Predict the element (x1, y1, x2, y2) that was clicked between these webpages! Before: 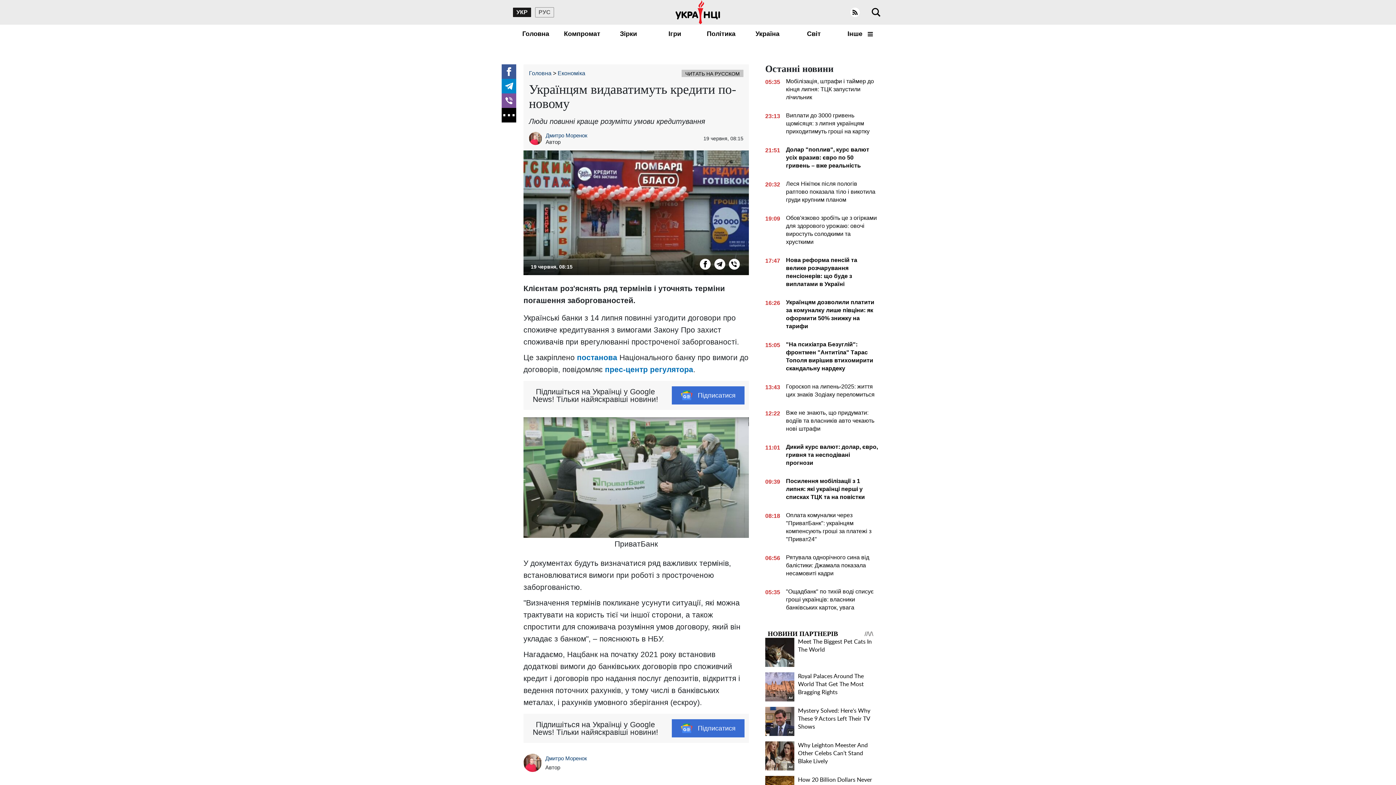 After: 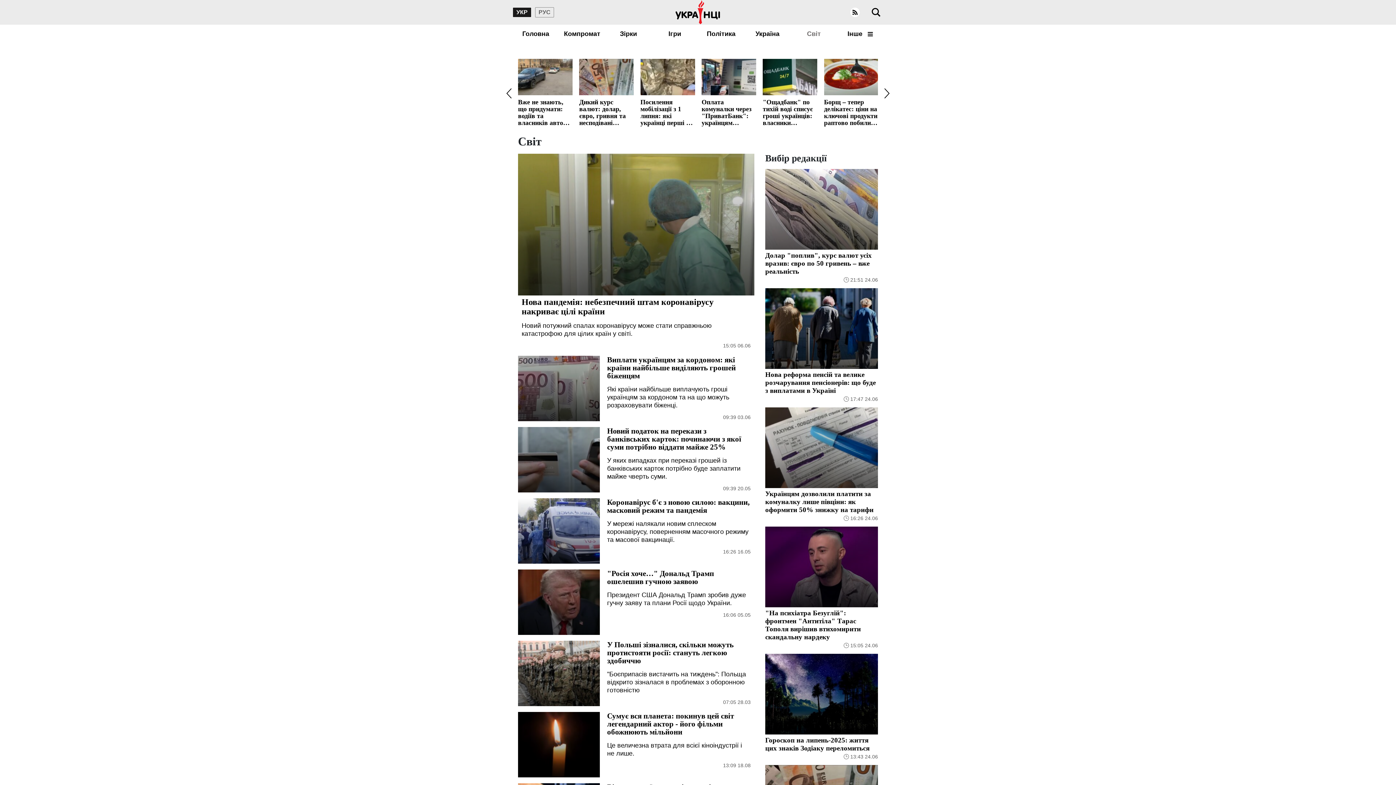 Action: label: Світ bbox: (790, 24, 837, 42)